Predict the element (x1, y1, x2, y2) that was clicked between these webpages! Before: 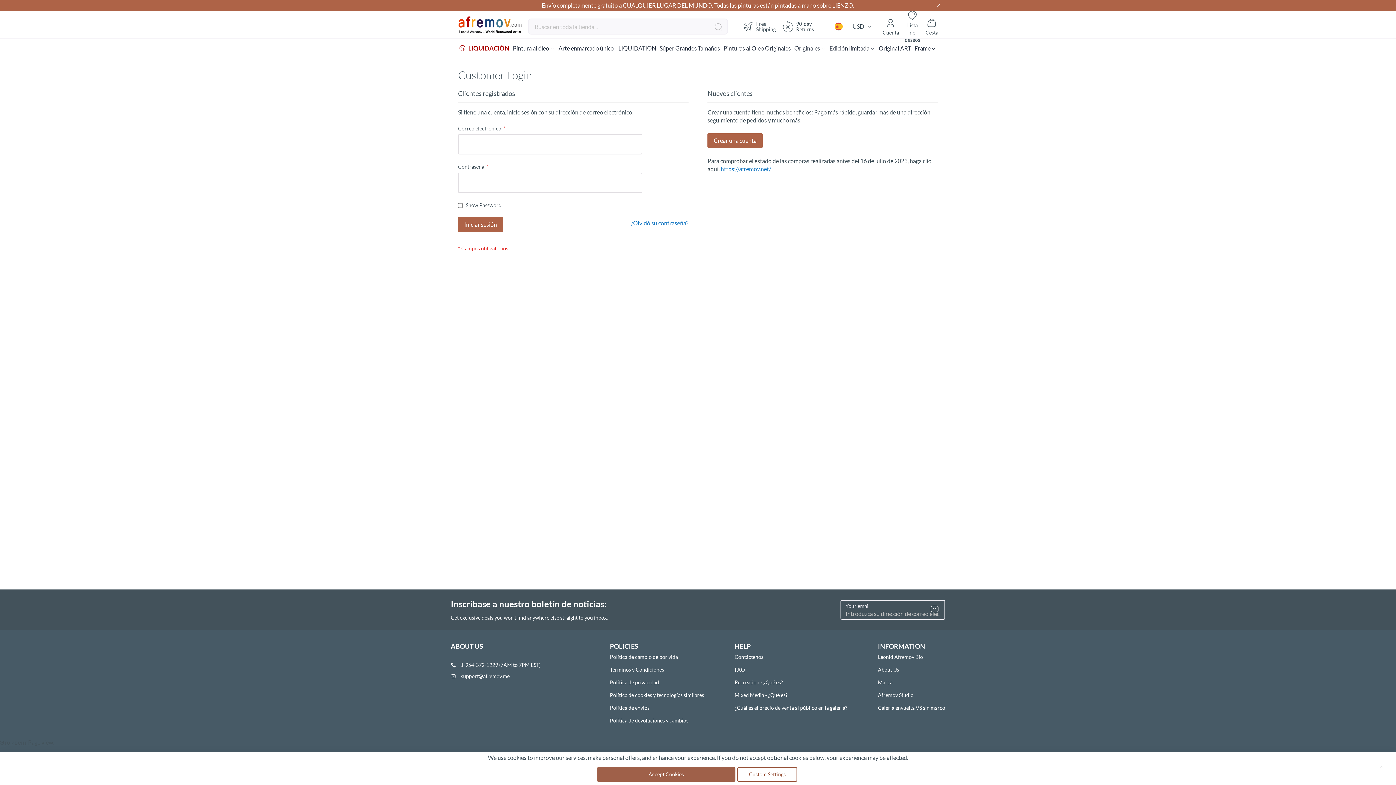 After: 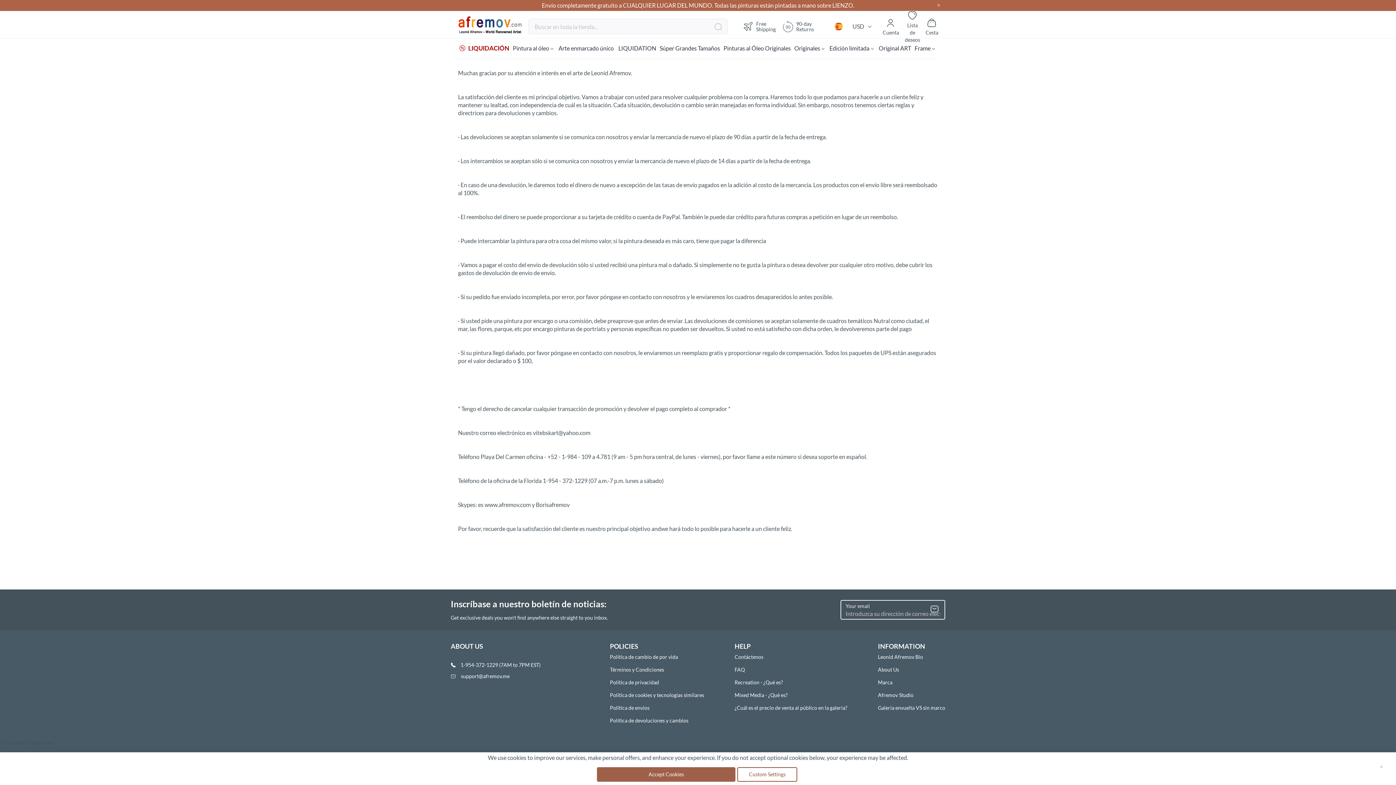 Action: label: Política de devoluciones y cambios bbox: (610, 717, 688, 723)